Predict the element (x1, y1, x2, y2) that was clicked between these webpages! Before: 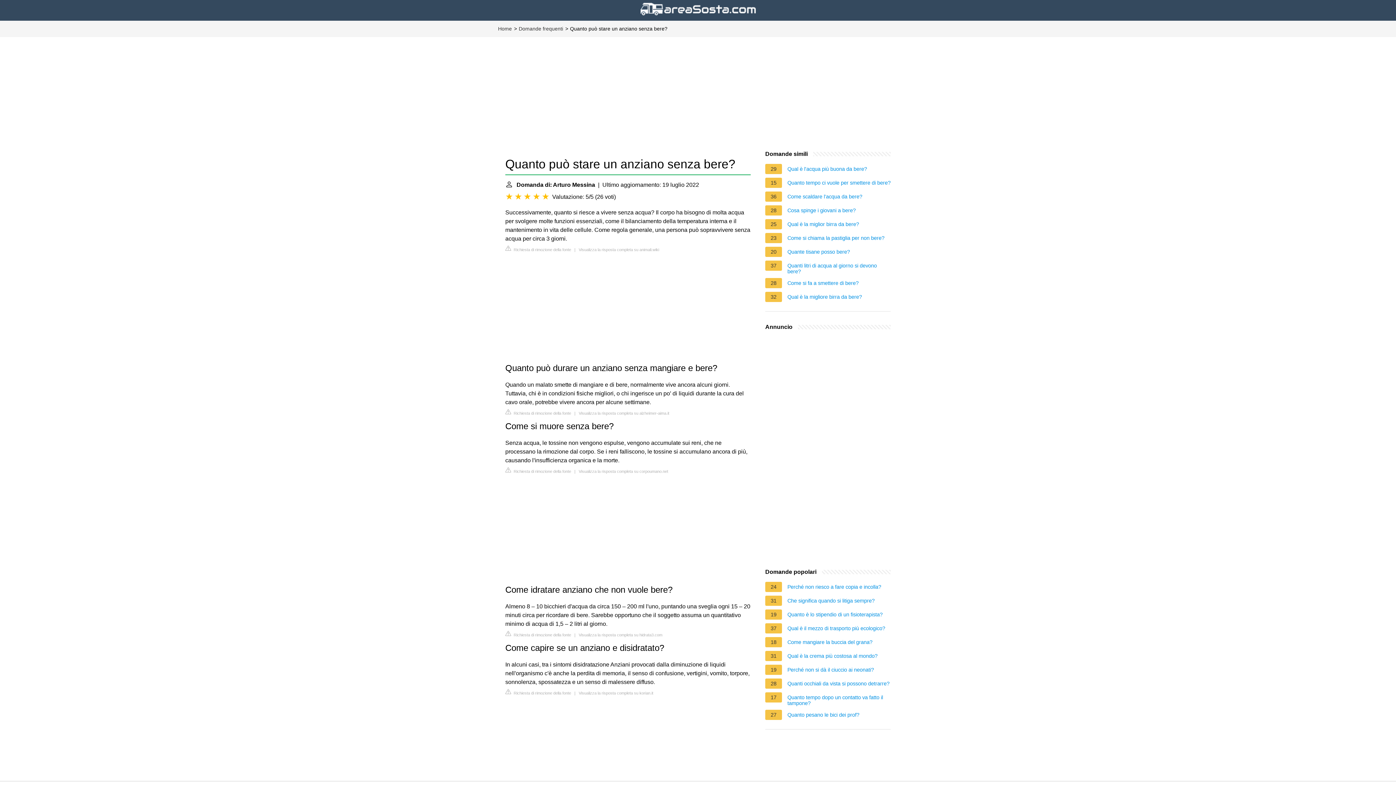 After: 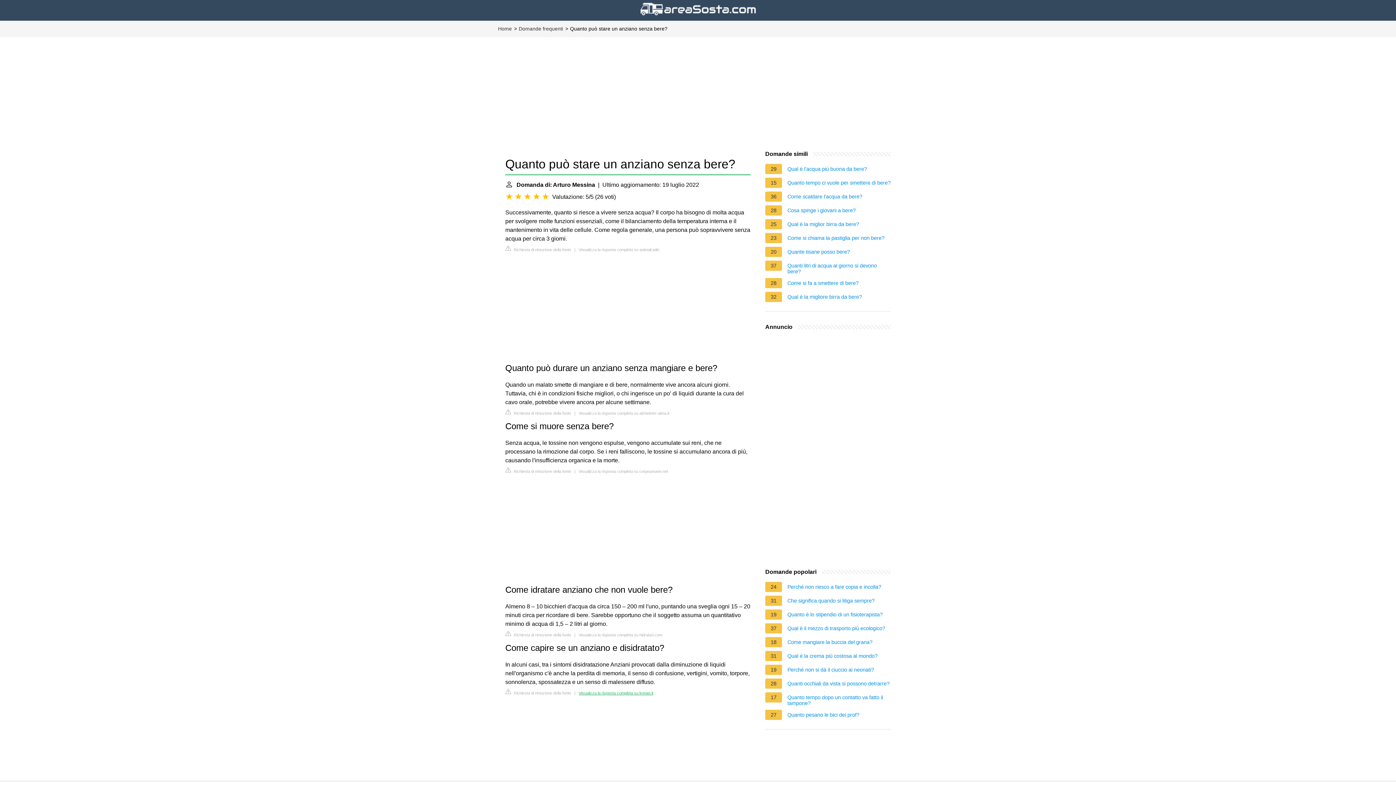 Action: label: Visualizza la risposta completa su korian.it bbox: (578, 691, 653, 695)